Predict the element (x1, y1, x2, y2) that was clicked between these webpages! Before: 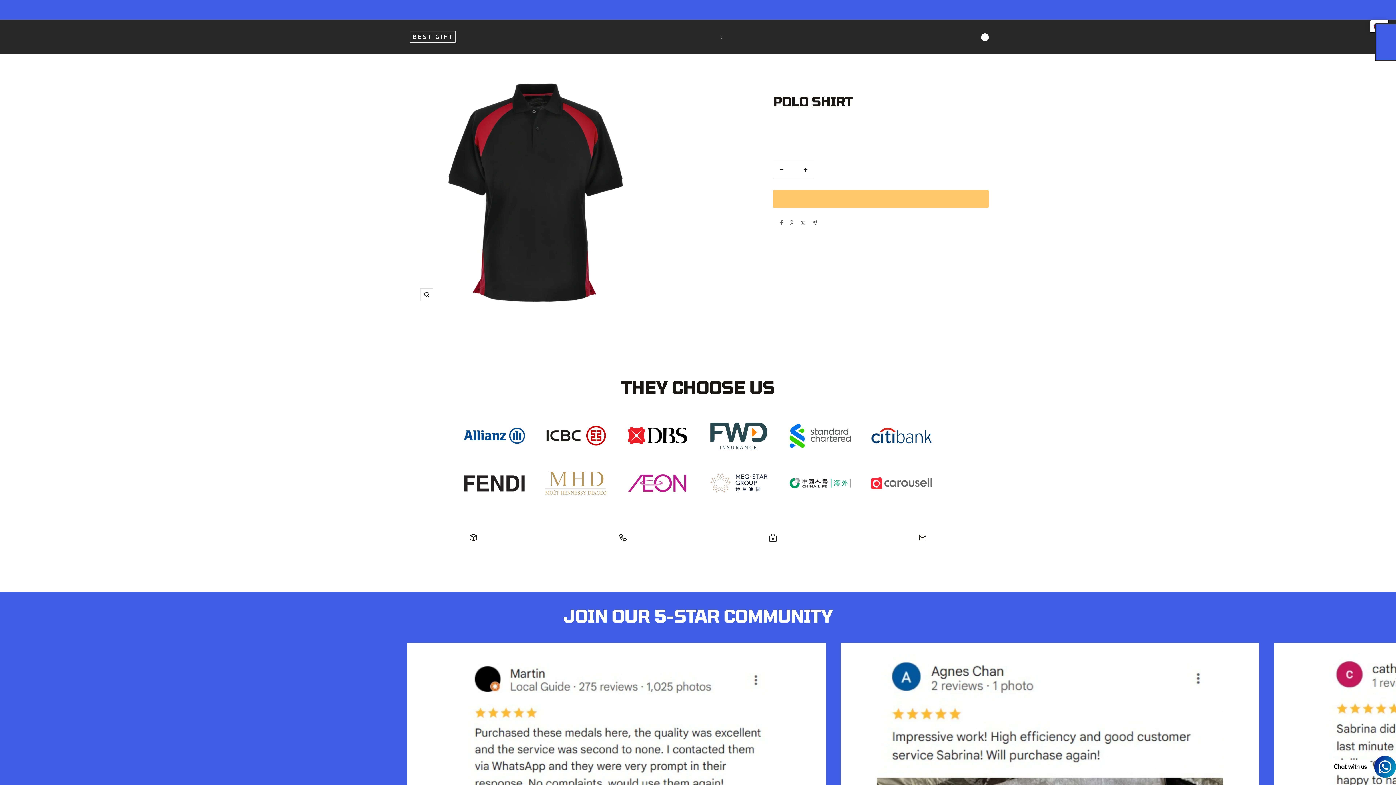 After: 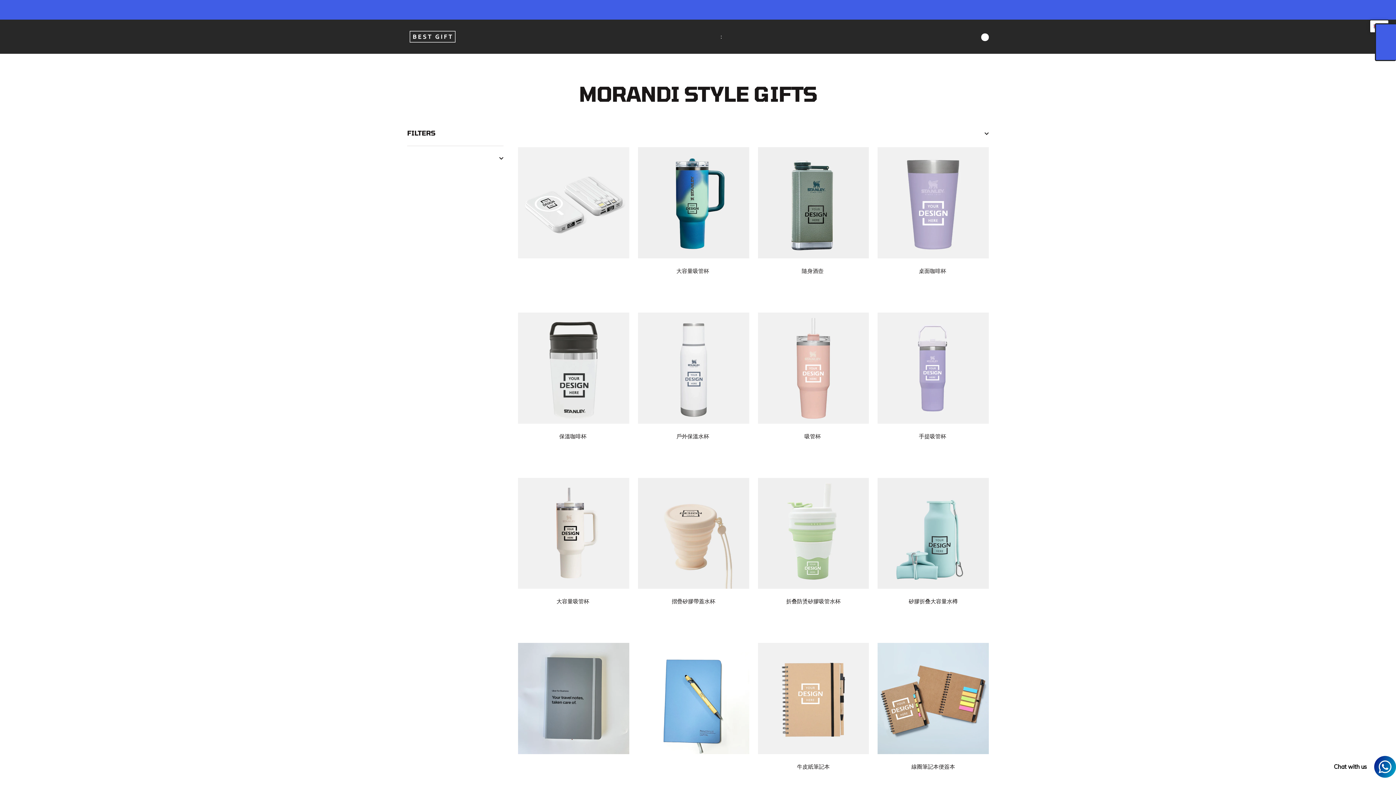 Action: label: Hit：Morandi Style Gifts bbox: (718, 32, 724, 41)